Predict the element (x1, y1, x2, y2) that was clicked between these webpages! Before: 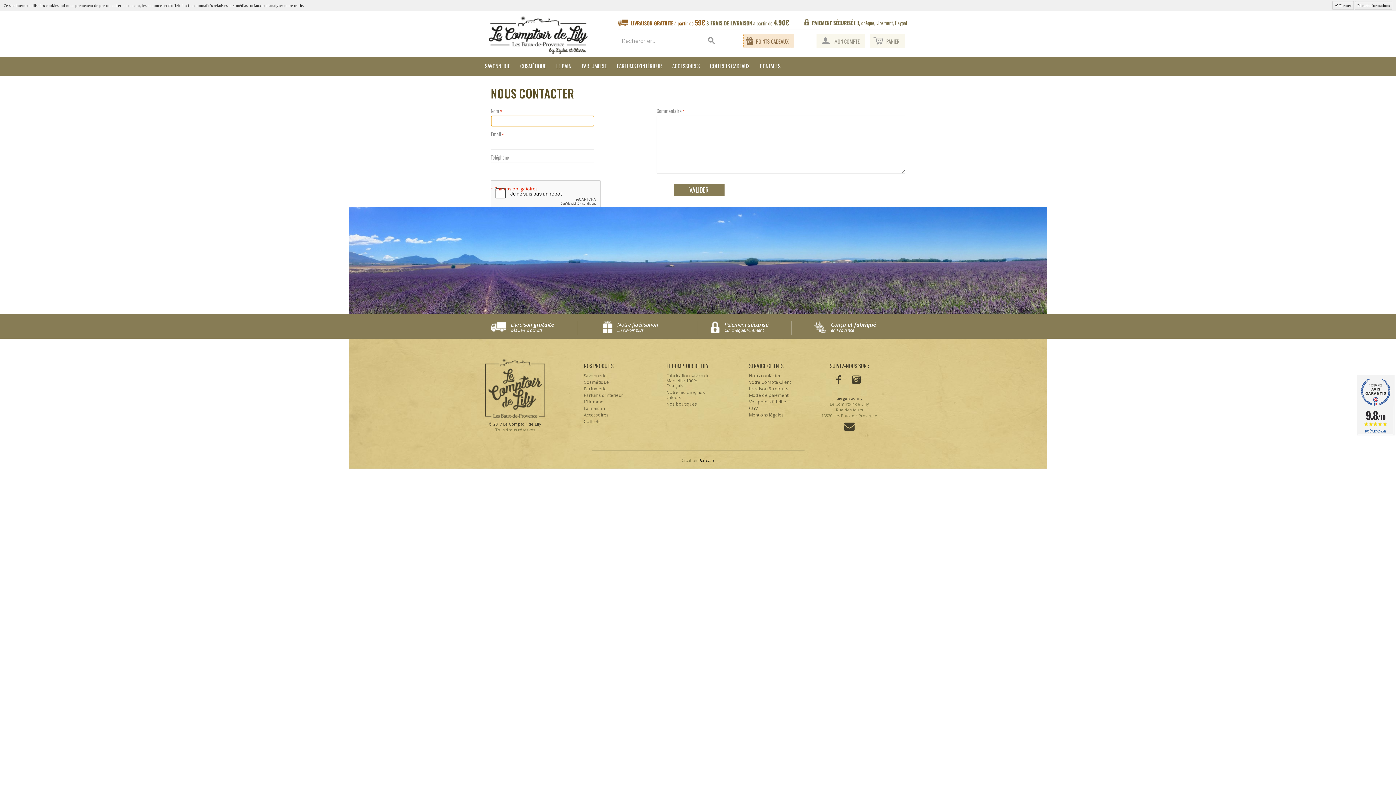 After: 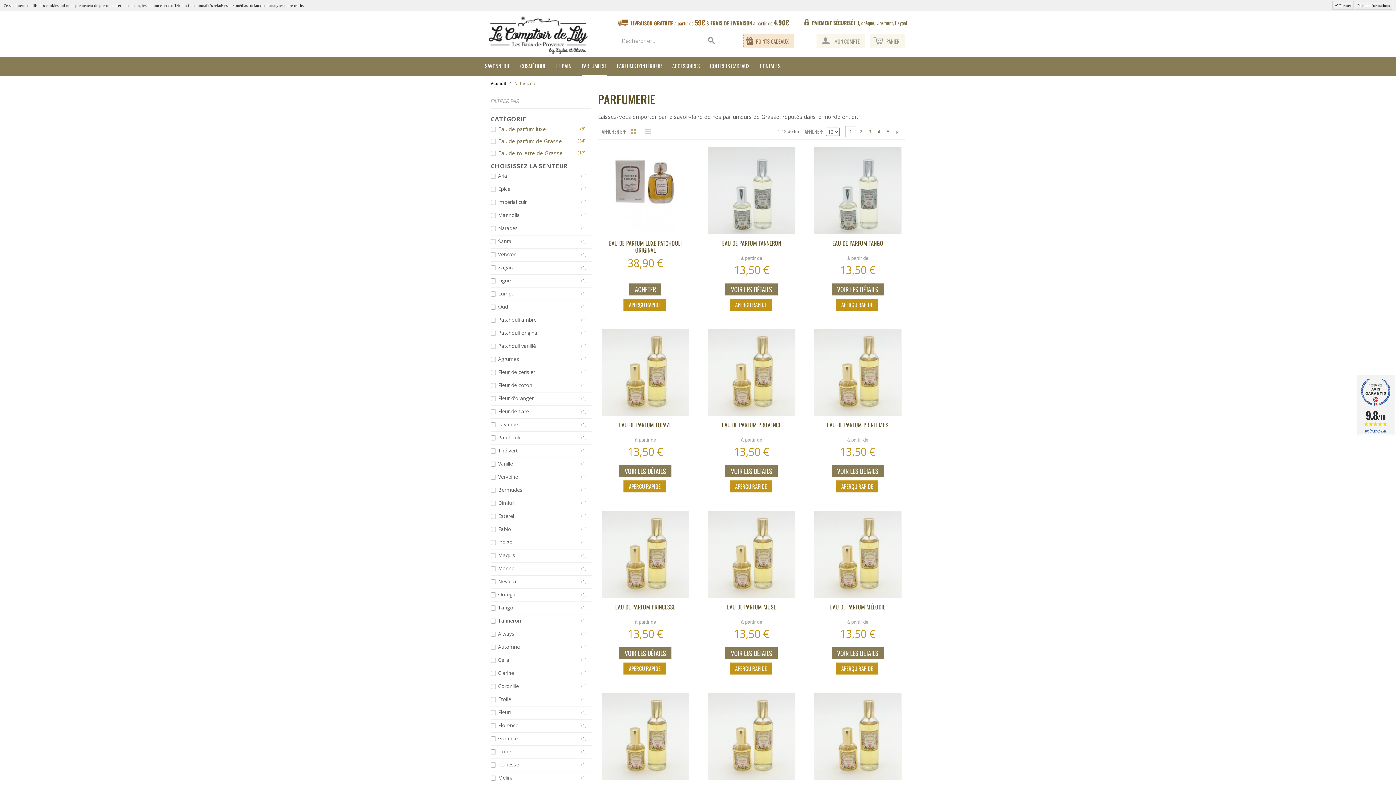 Action: label: PARFUMERIE bbox: (581, 56, 606, 75)